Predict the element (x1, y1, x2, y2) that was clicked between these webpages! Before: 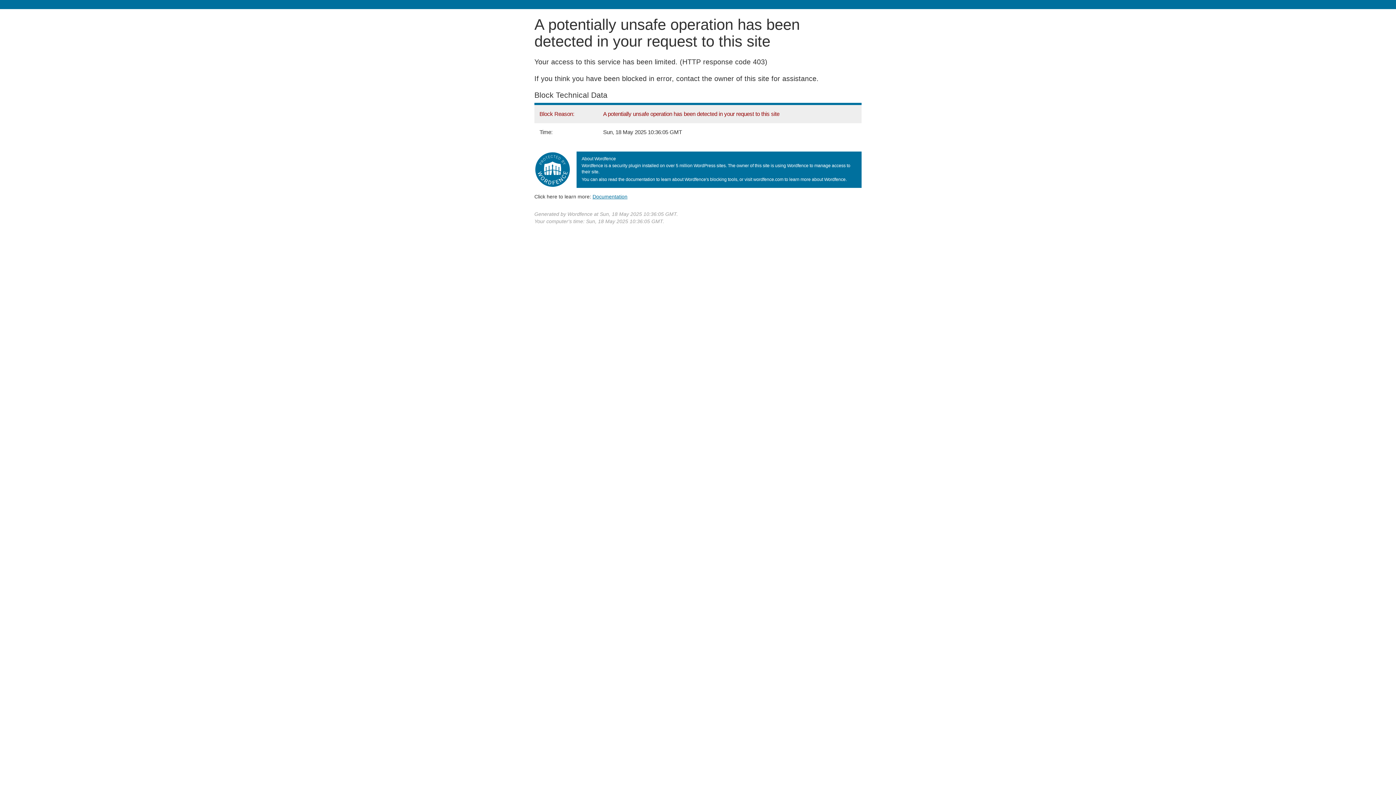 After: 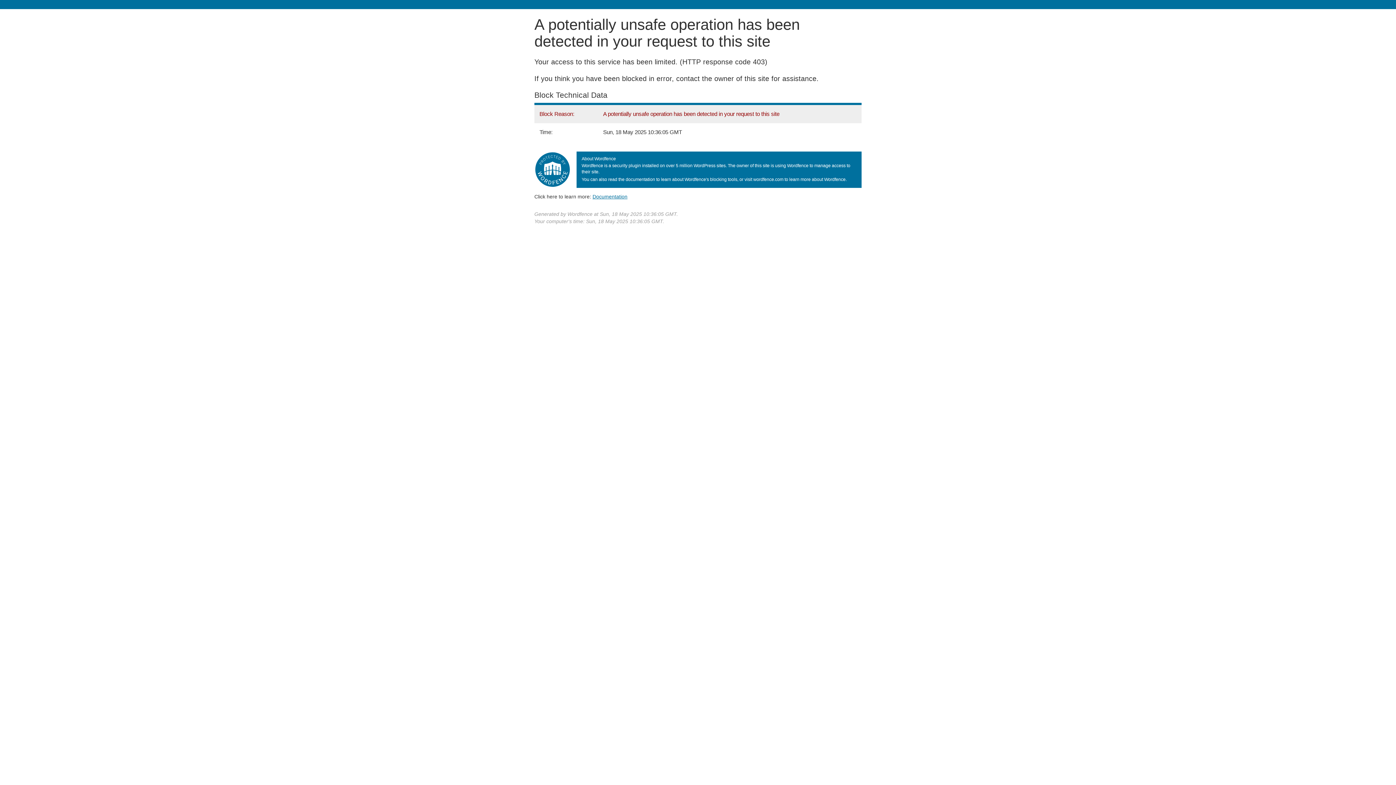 Action: label: Documentation bbox: (592, 193, 627, 199)